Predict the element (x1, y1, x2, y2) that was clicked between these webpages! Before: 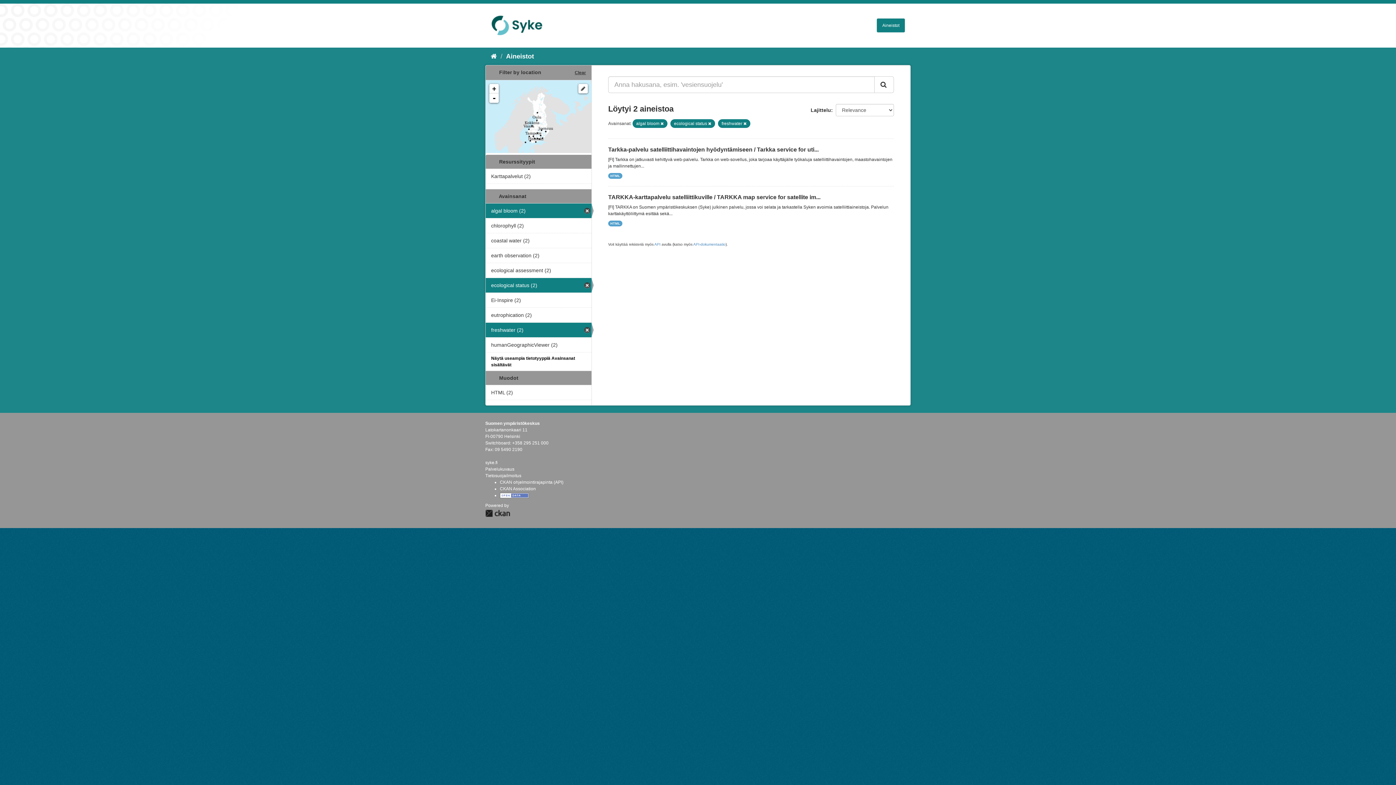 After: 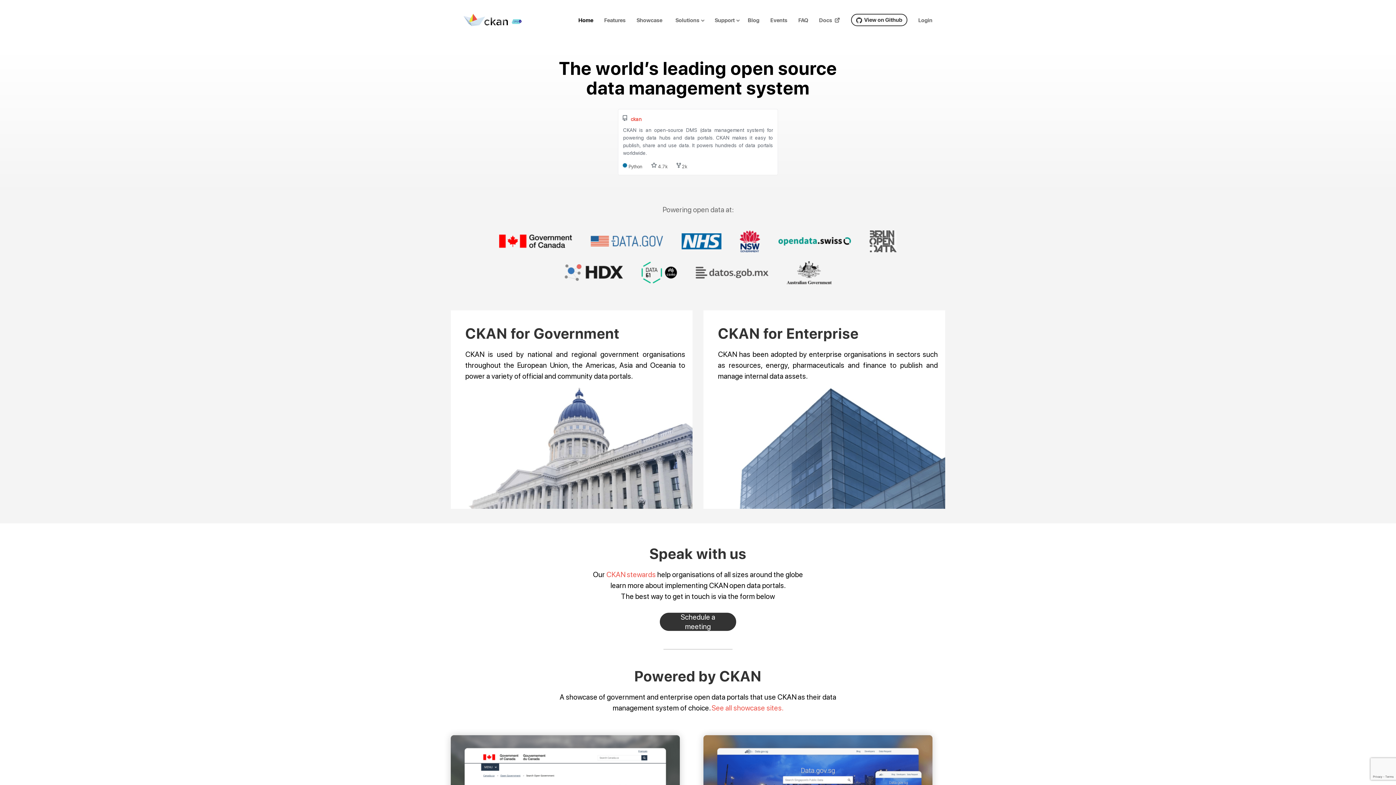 Action: bbox: (485, 509, 510, 517) label: CKAN